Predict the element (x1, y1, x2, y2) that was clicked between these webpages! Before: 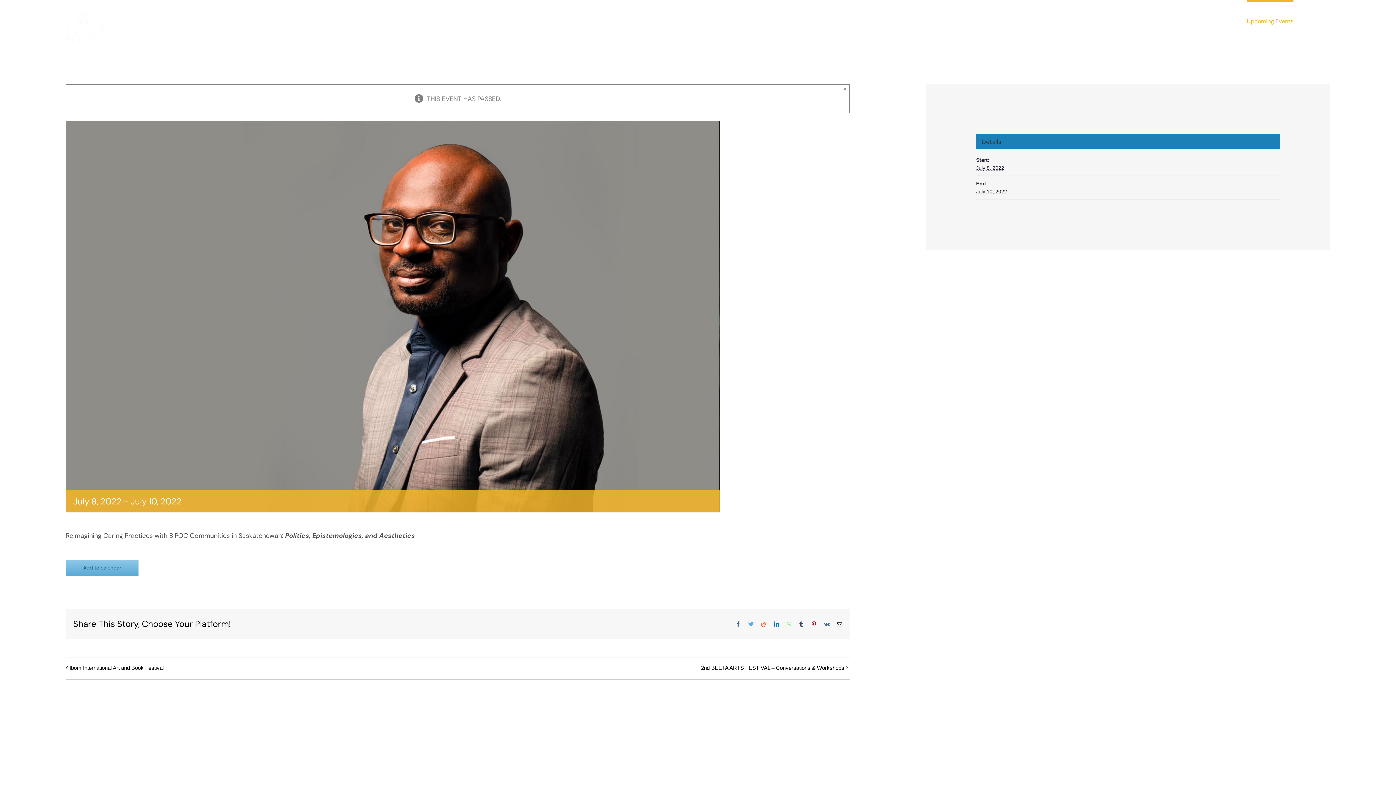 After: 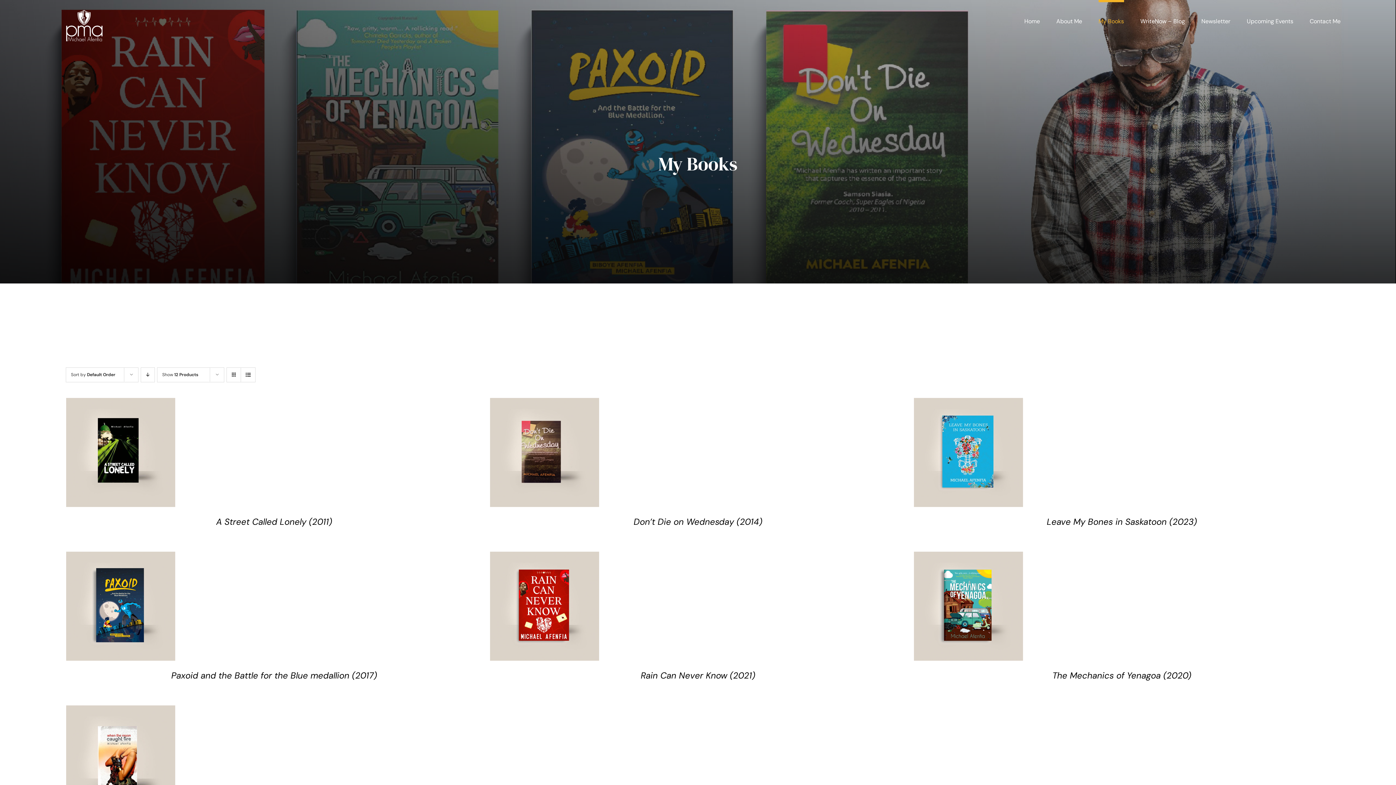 Action: bbox: (1098, 0, 1124, 33) label: My Books